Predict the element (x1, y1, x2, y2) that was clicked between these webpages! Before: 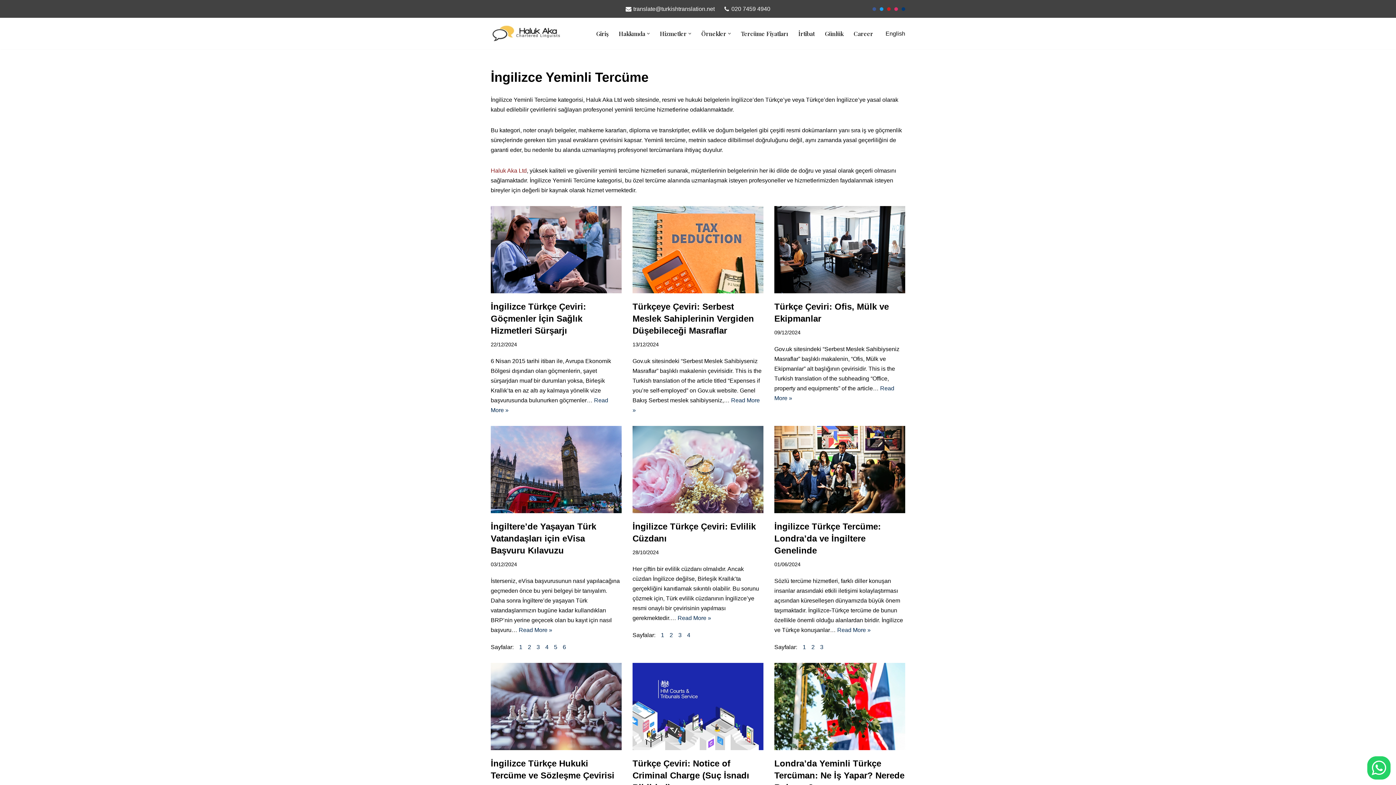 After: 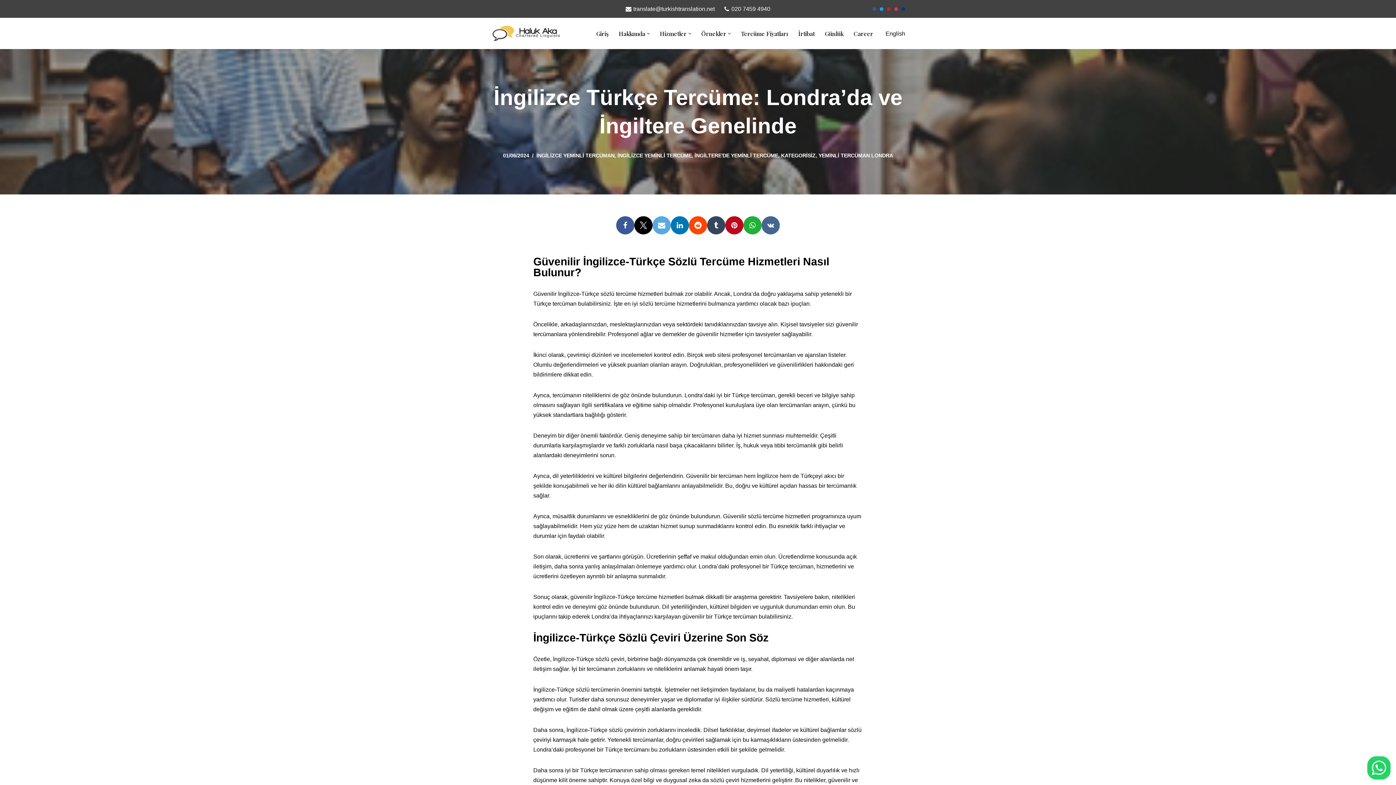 Action: label: 3 bbox: (820, 642, 823, 652)